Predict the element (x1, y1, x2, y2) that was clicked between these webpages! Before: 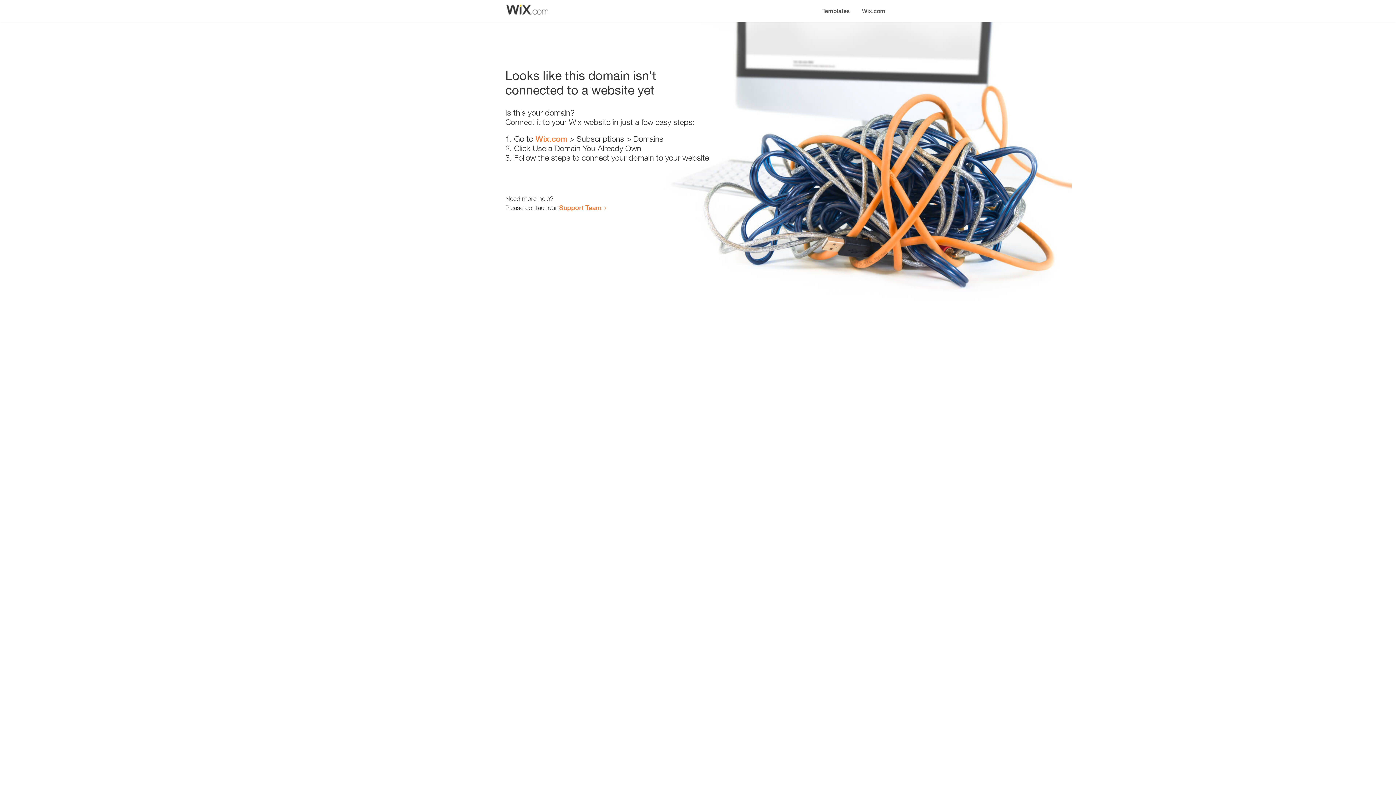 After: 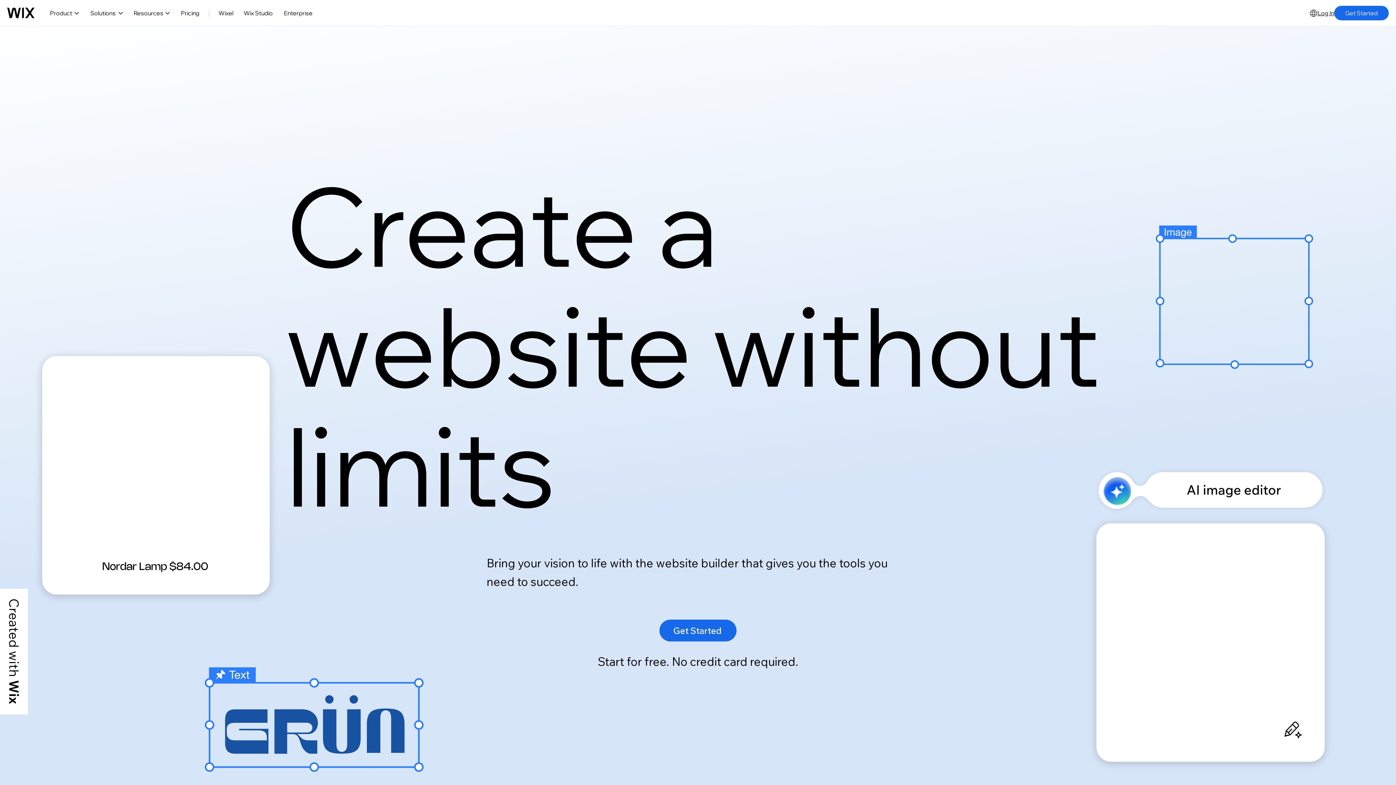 Action: label: Wix.com bbox: (856, 0, 890, 14)